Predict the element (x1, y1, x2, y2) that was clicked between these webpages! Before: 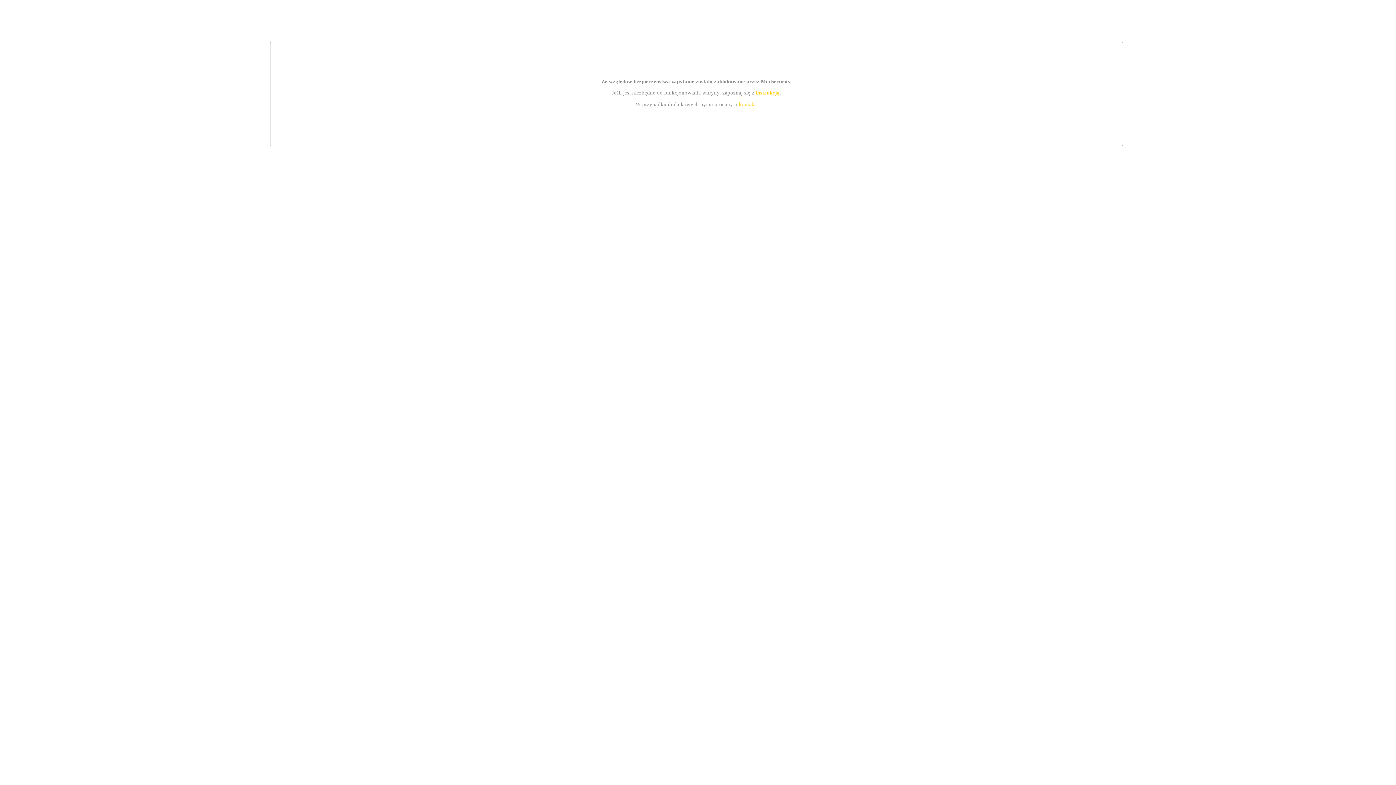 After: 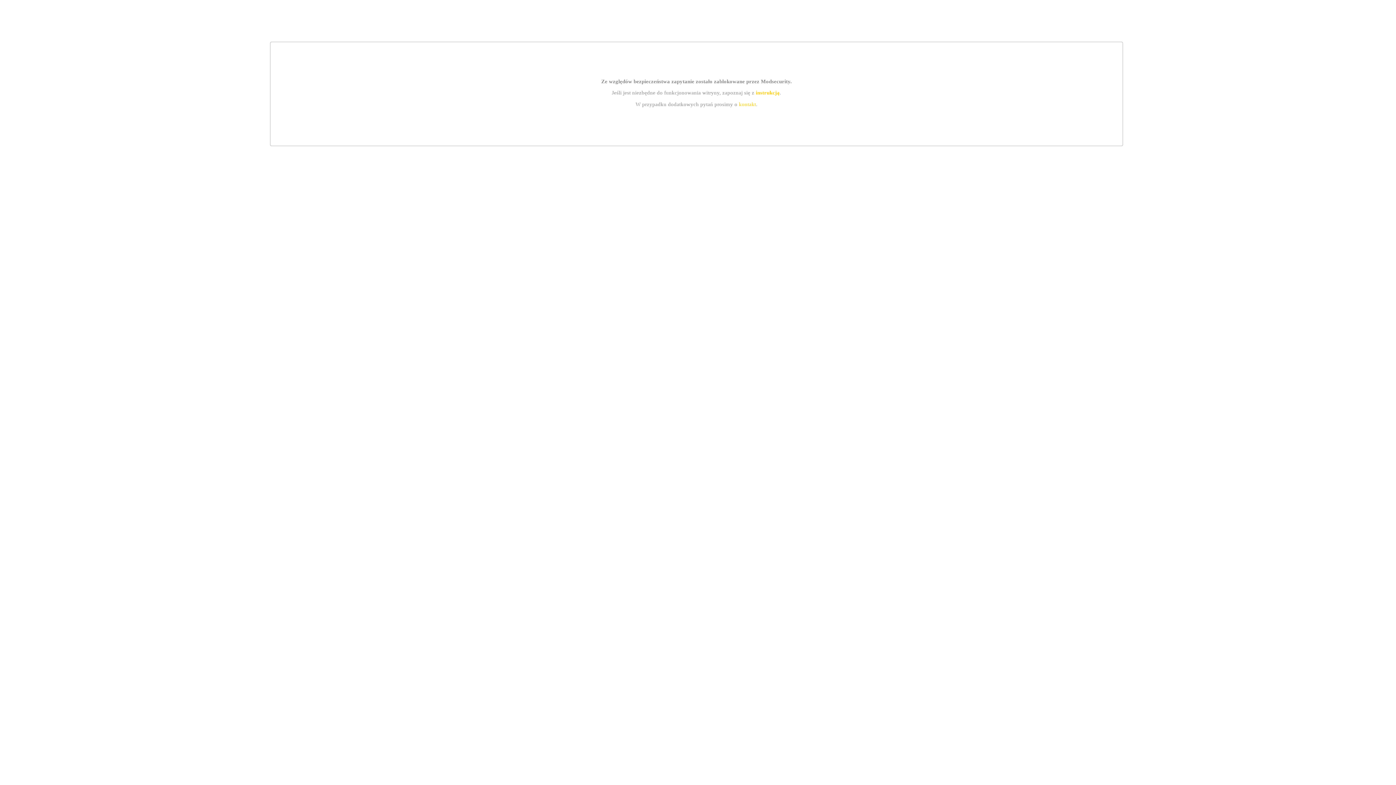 Action: label: kontakt bbox: (739, 101, 756, 107)